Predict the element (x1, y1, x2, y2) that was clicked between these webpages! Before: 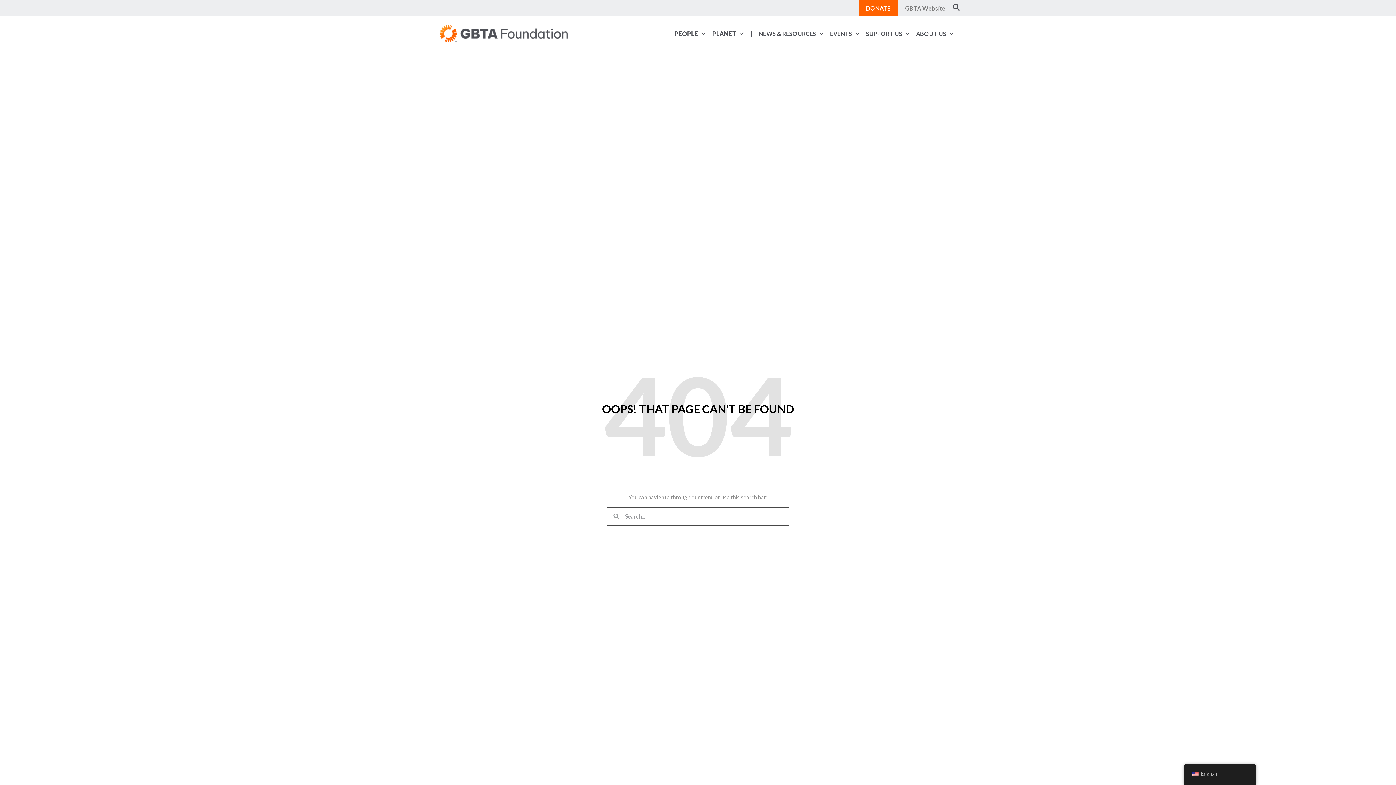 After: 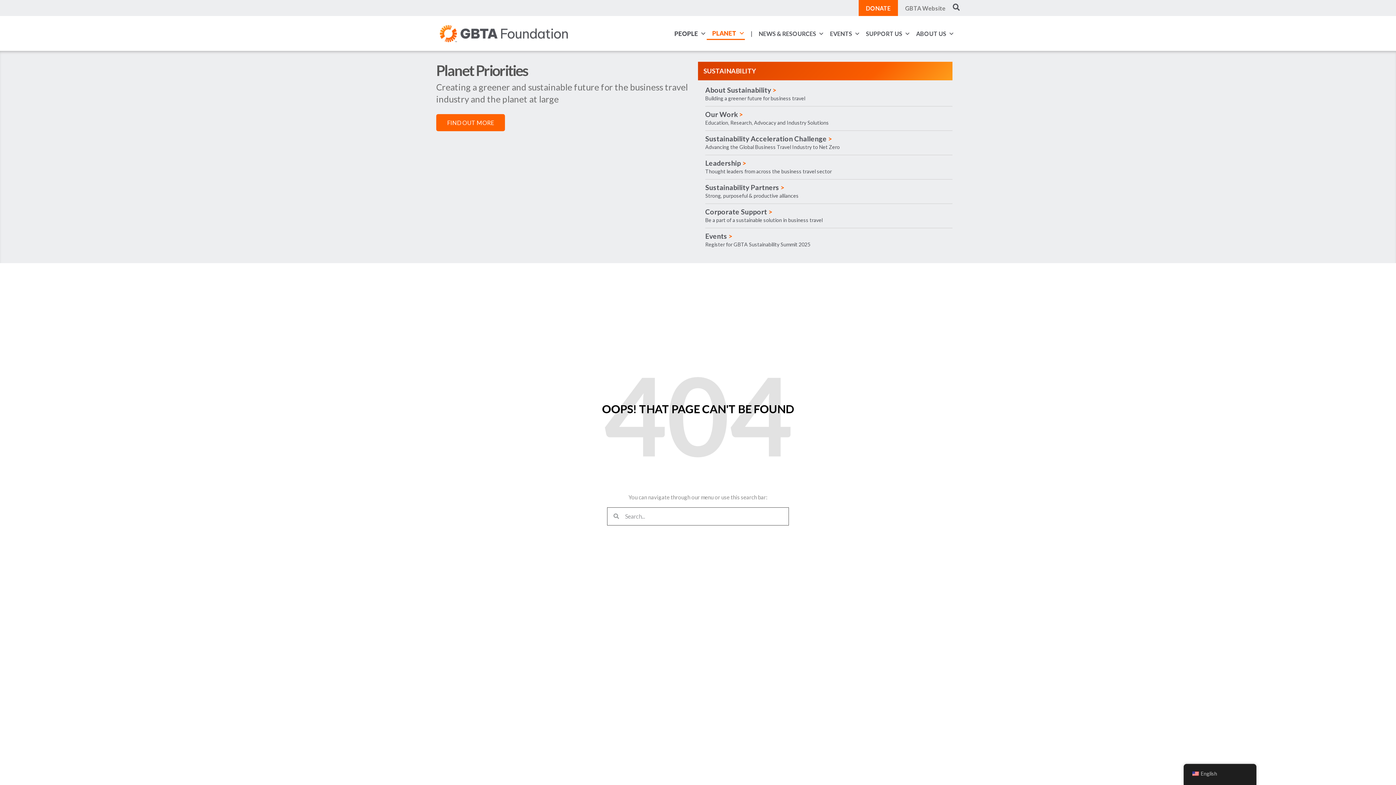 Action: bbox: (706, 28, 745, 39) label: PLANET